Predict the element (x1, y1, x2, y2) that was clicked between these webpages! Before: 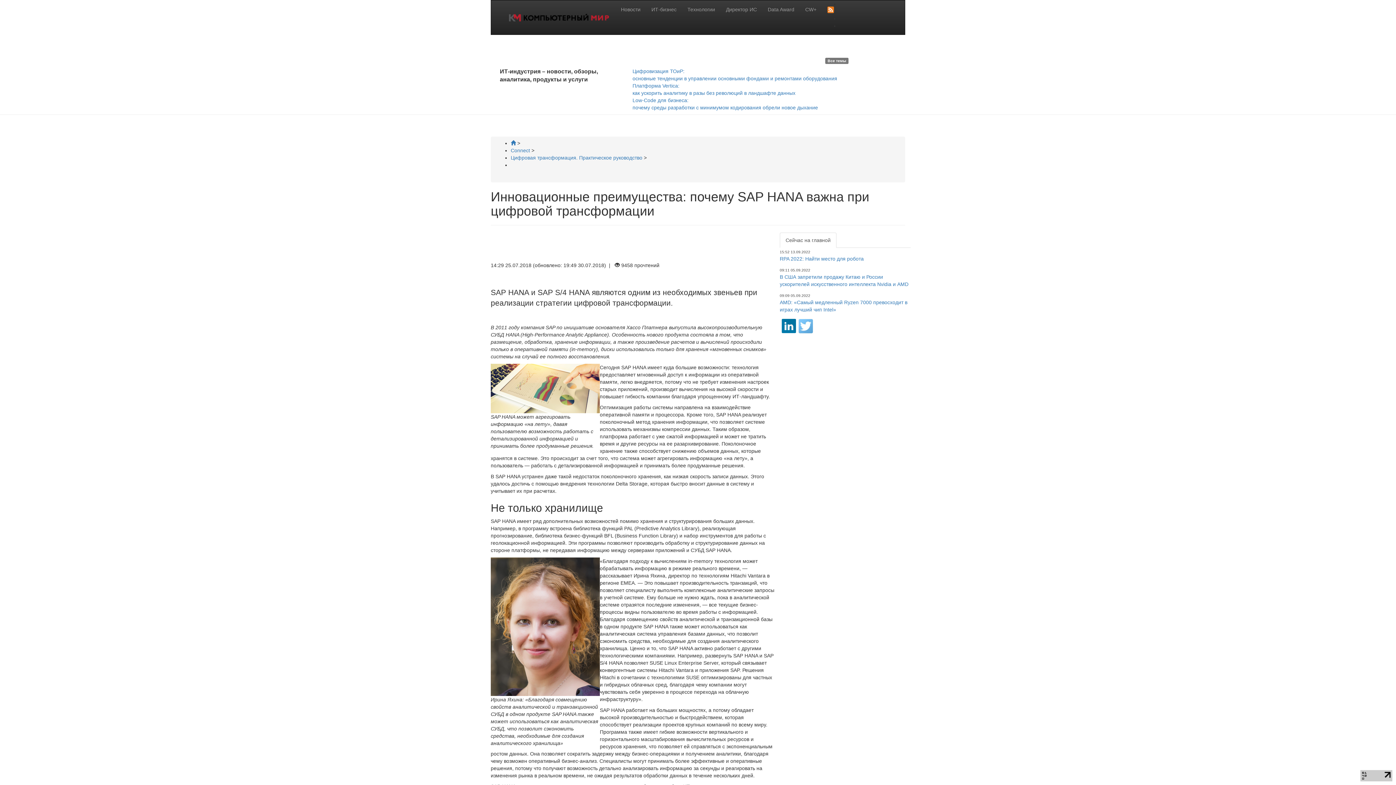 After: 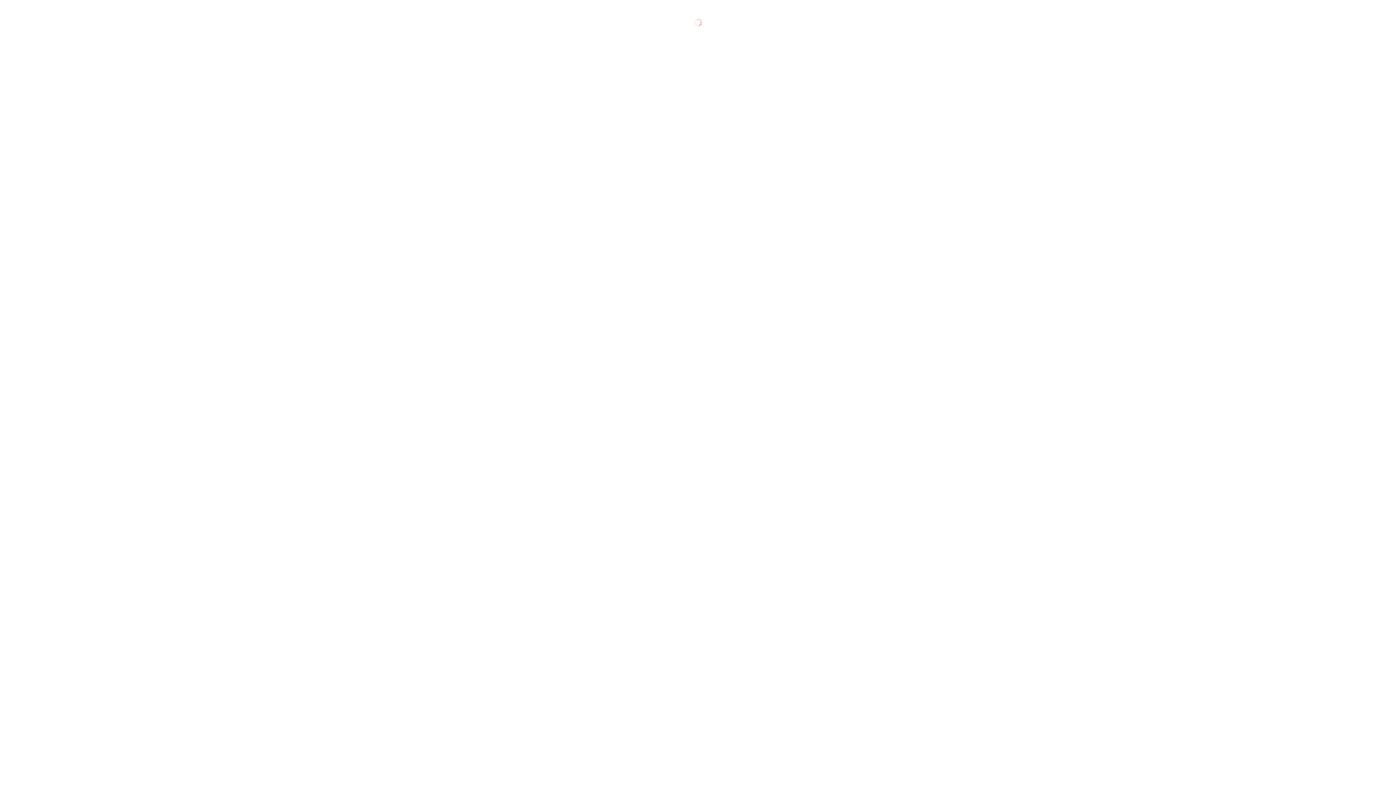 Action: bbox: (589, 50, 606, 56) label: Рунет 